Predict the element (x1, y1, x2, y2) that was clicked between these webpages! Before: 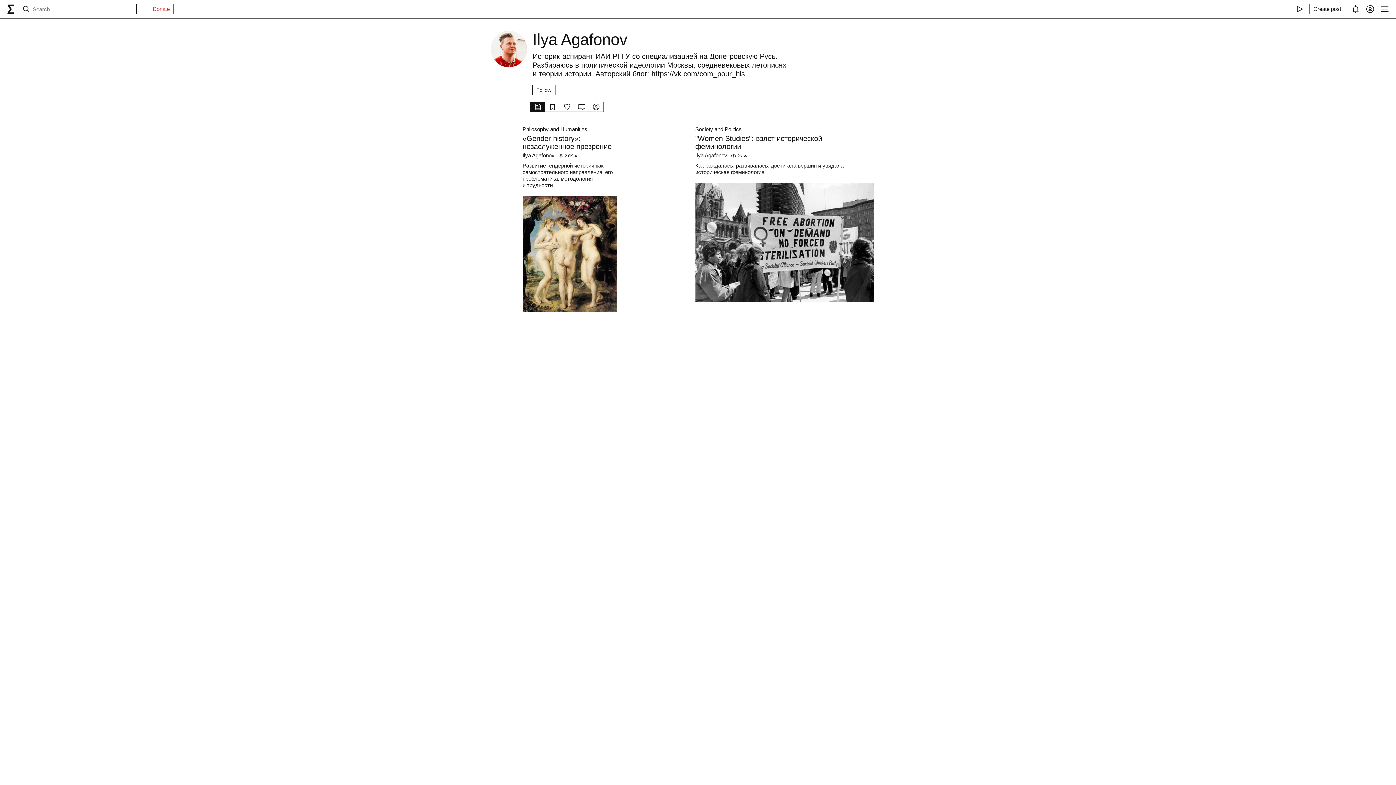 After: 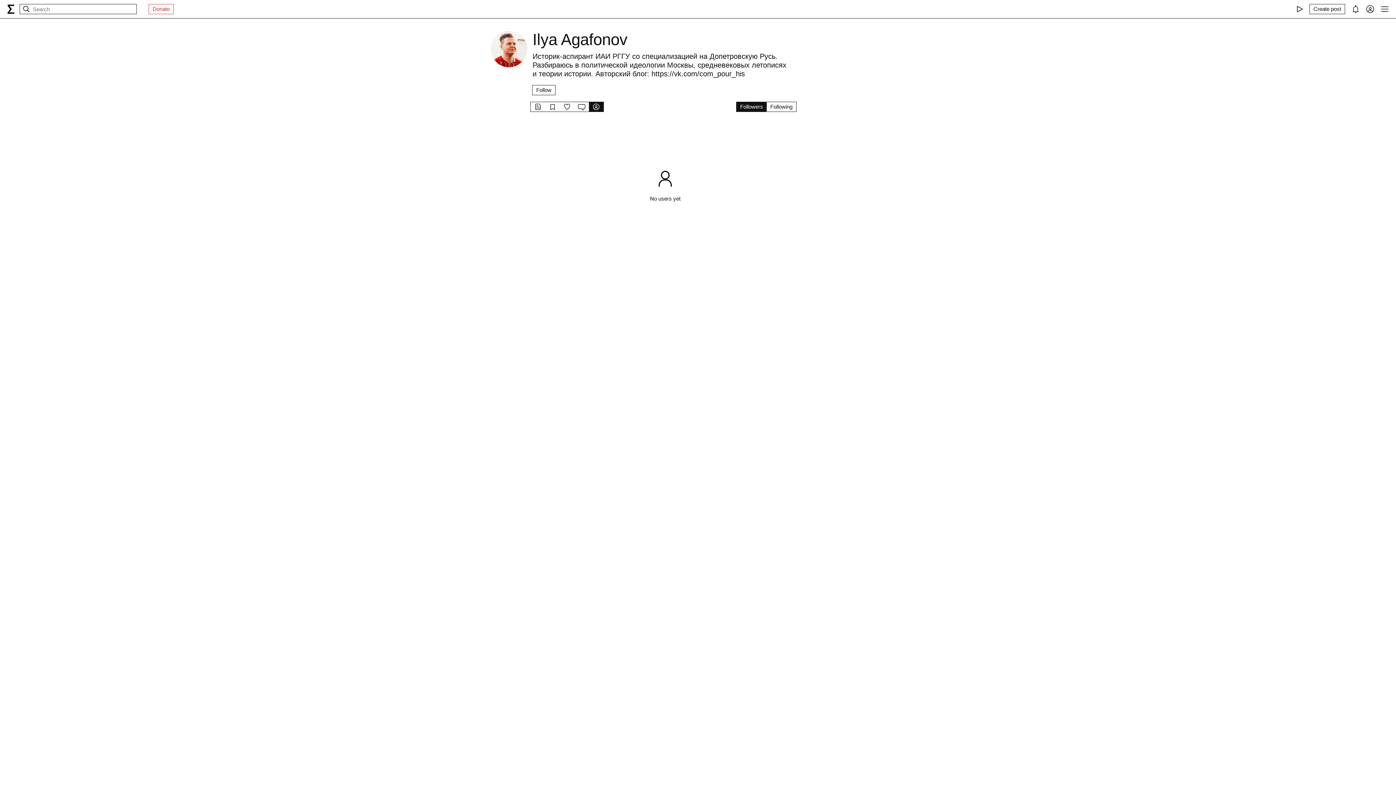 Action: bbox: (589, 102, 603, 111)